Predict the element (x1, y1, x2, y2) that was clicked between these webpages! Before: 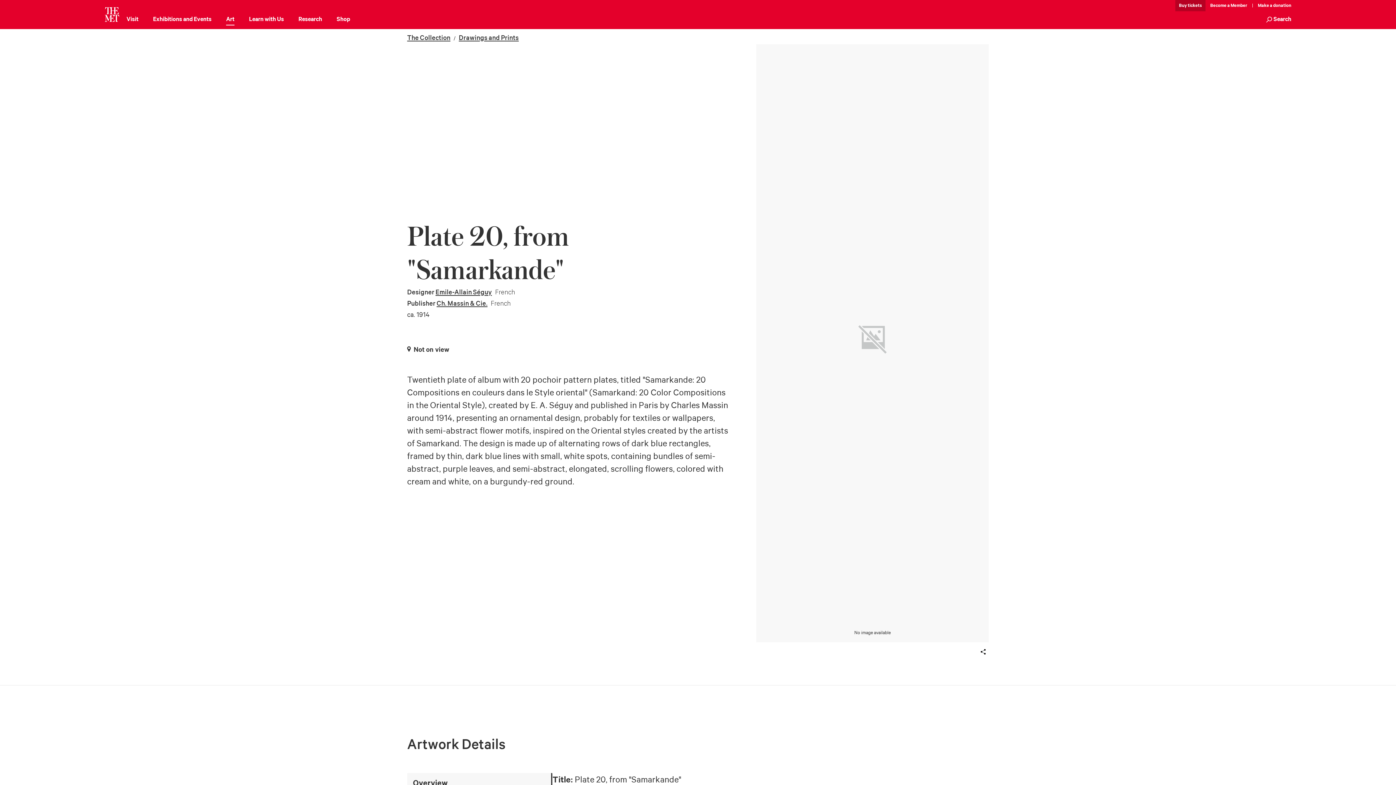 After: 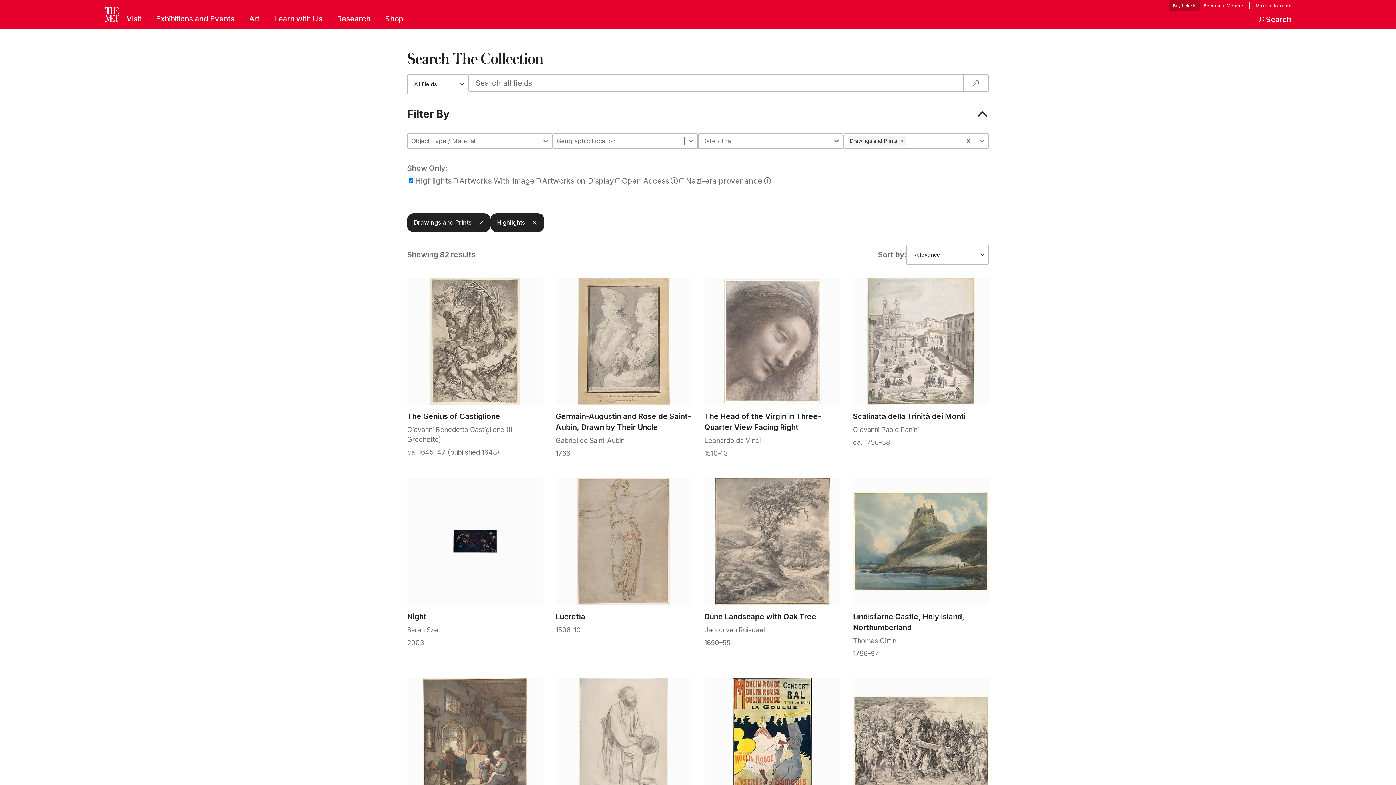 Action: bbox: (458, 33, 518, 42) label: Drawings and Prints